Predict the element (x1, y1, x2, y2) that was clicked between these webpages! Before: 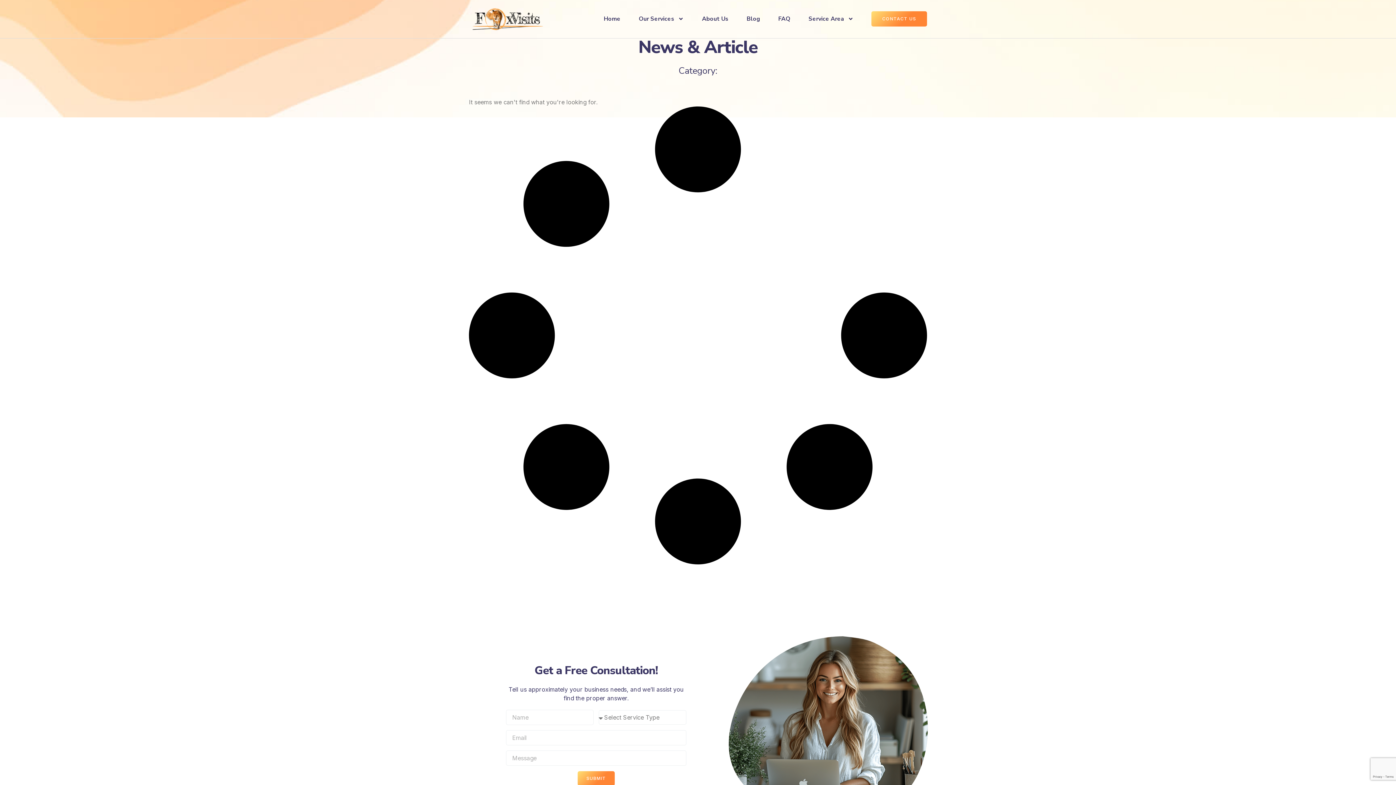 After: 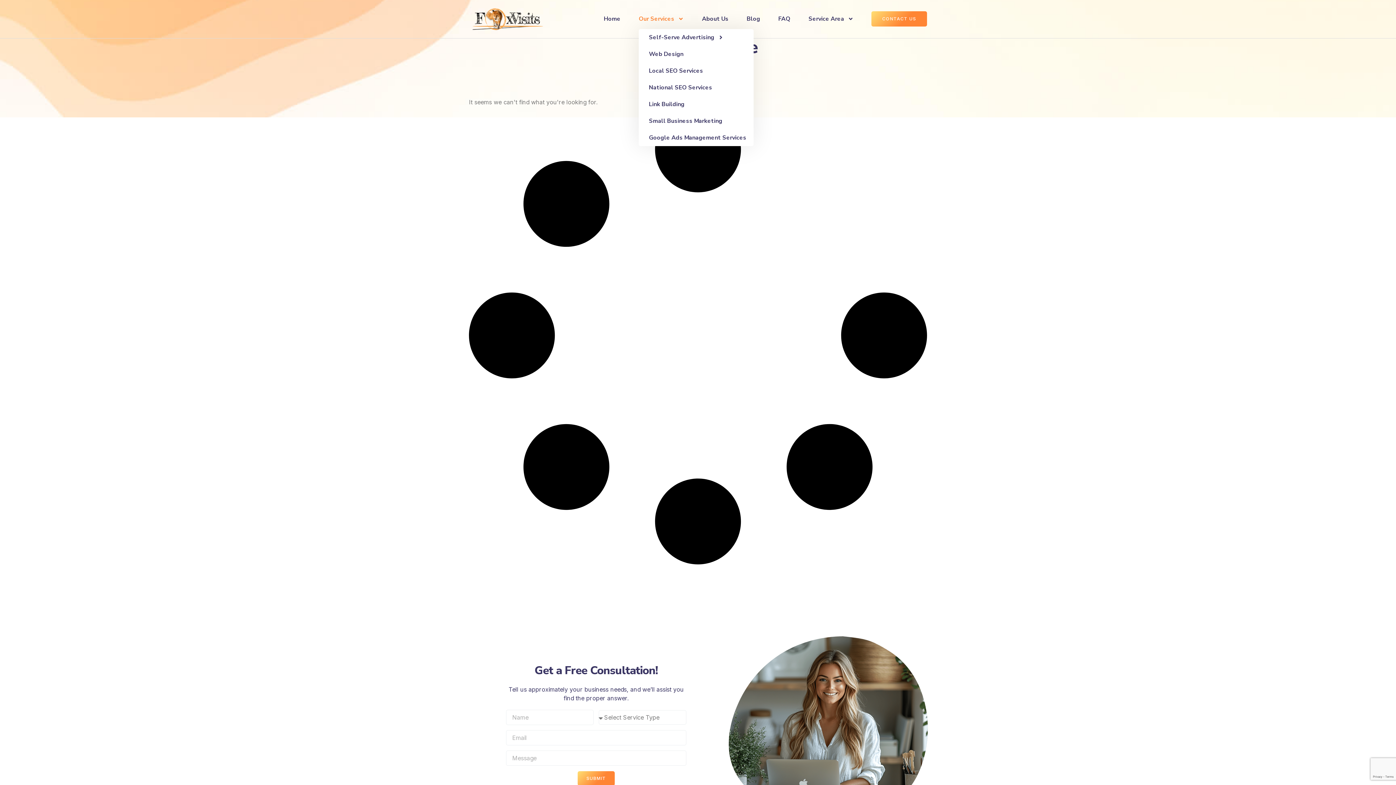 Action: bbox: (638, 8, 683, 29) label: Our Services